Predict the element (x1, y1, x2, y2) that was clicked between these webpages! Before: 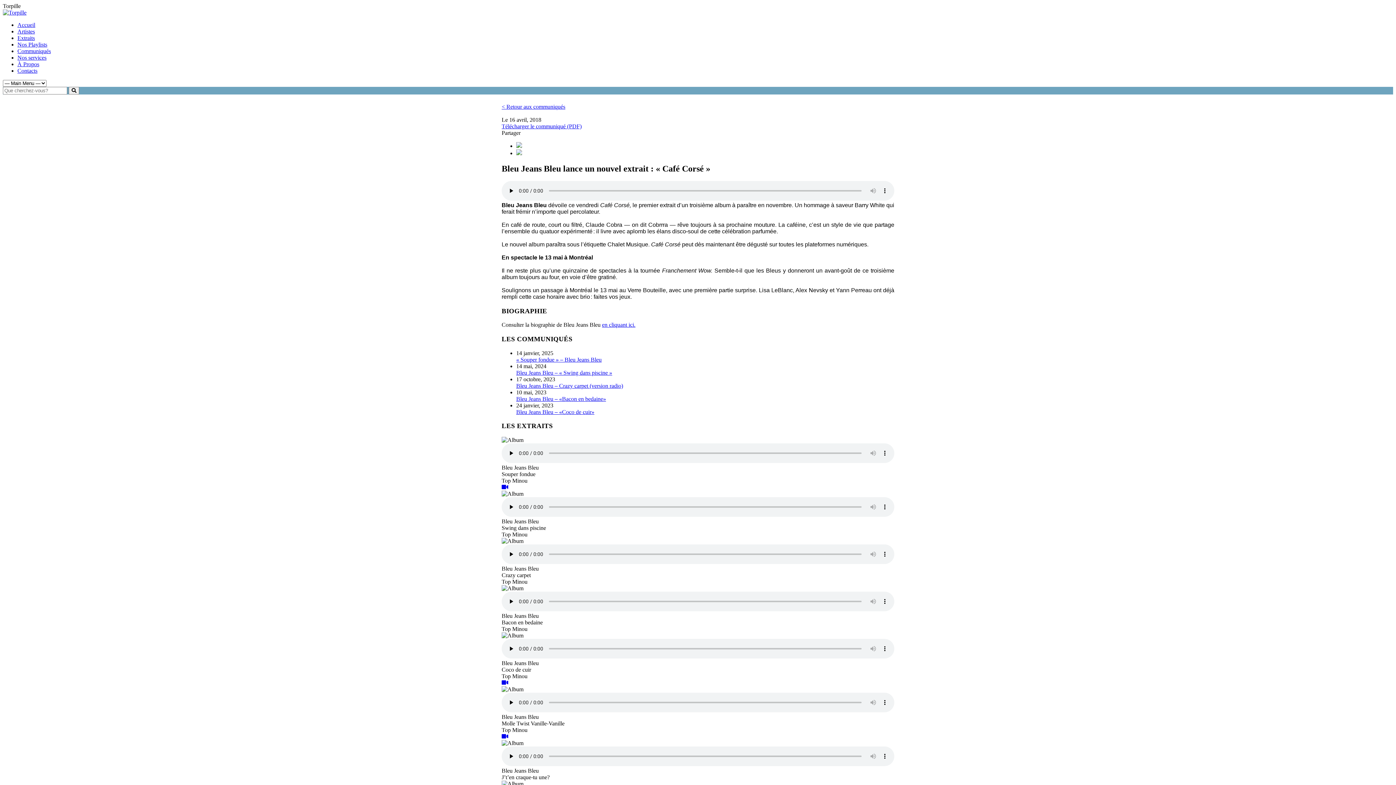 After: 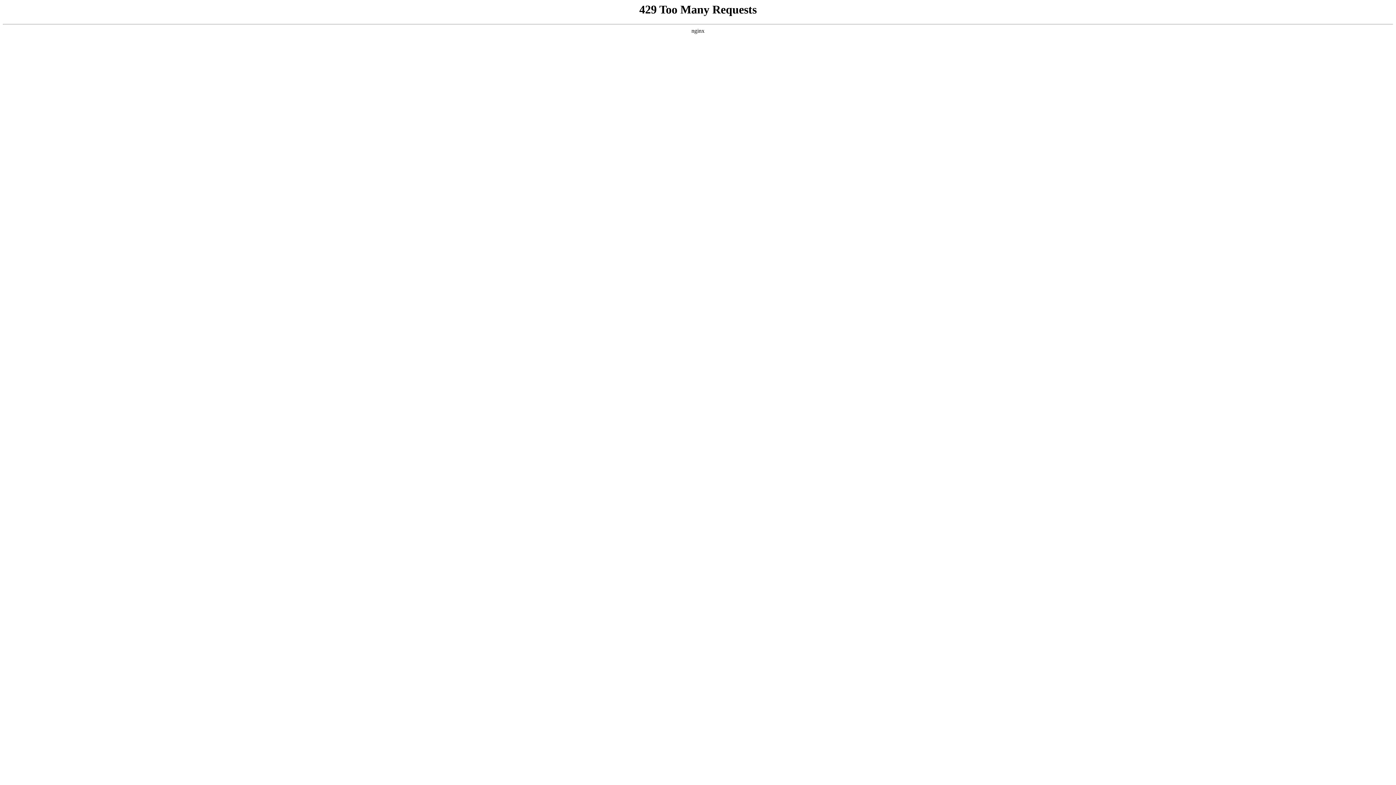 Action: bbox: (17, 34, 34, 41) label: Extraits